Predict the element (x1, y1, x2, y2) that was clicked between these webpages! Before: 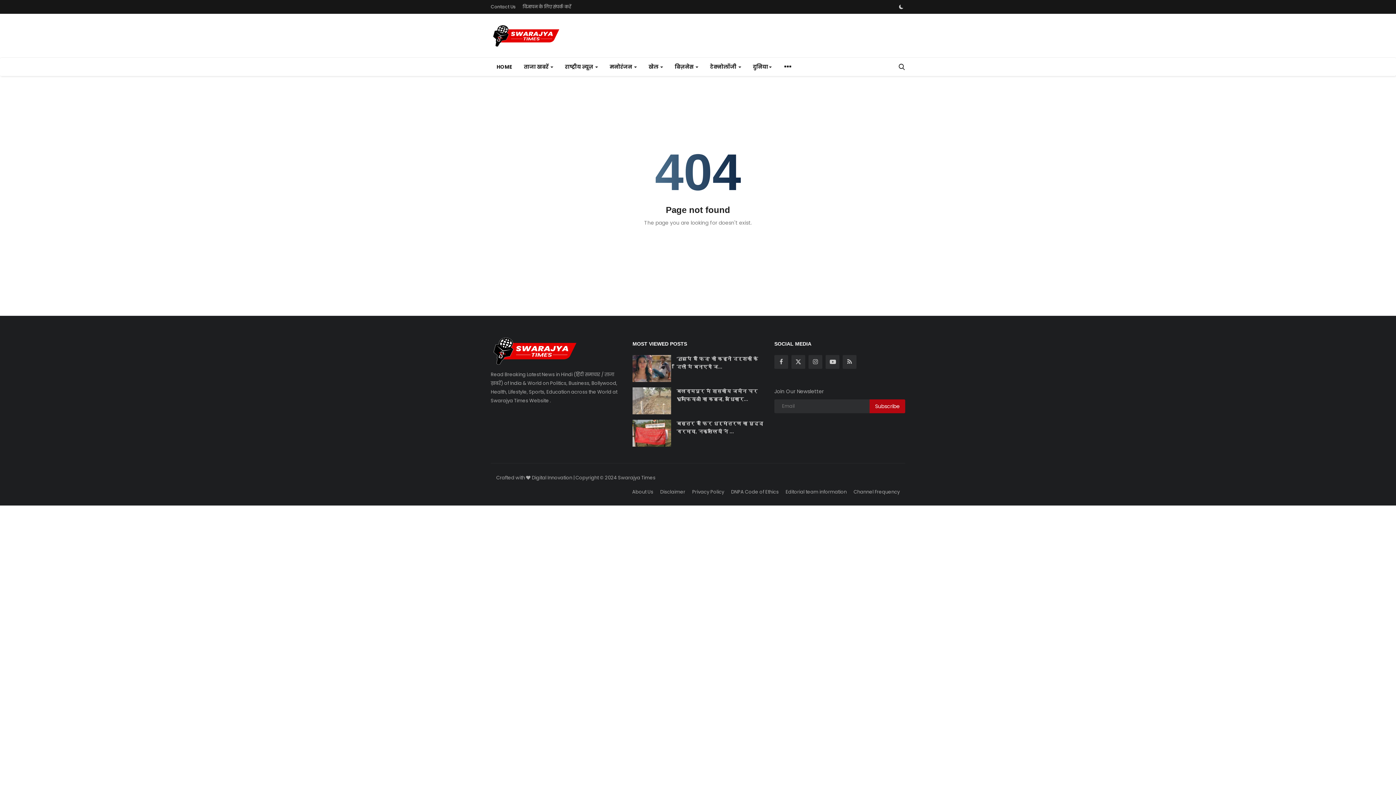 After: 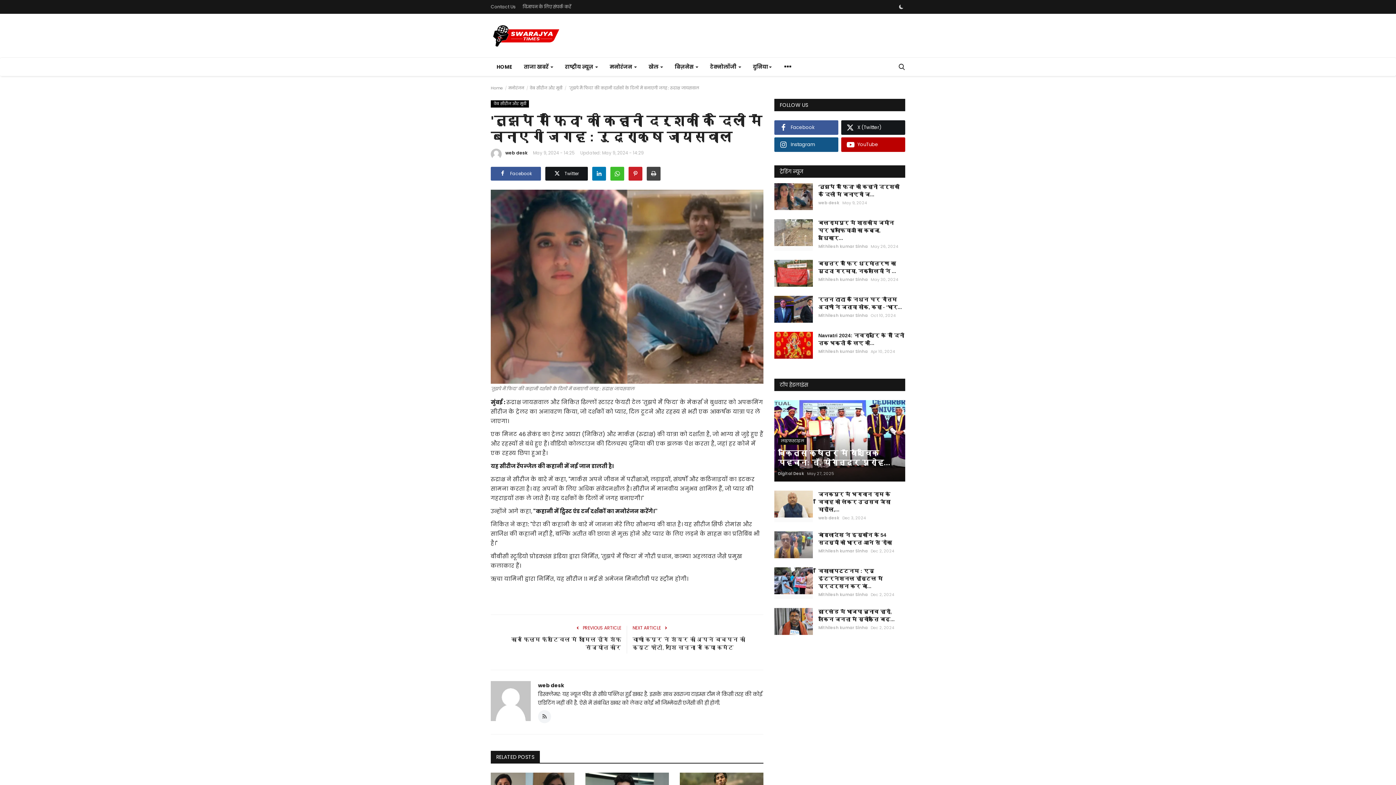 Action: label: 'तुझपे मैं फिदा' की कहानी दर्शकों के दिलों में बनाएगी ज... bbox: (676, 355, 763, 371)